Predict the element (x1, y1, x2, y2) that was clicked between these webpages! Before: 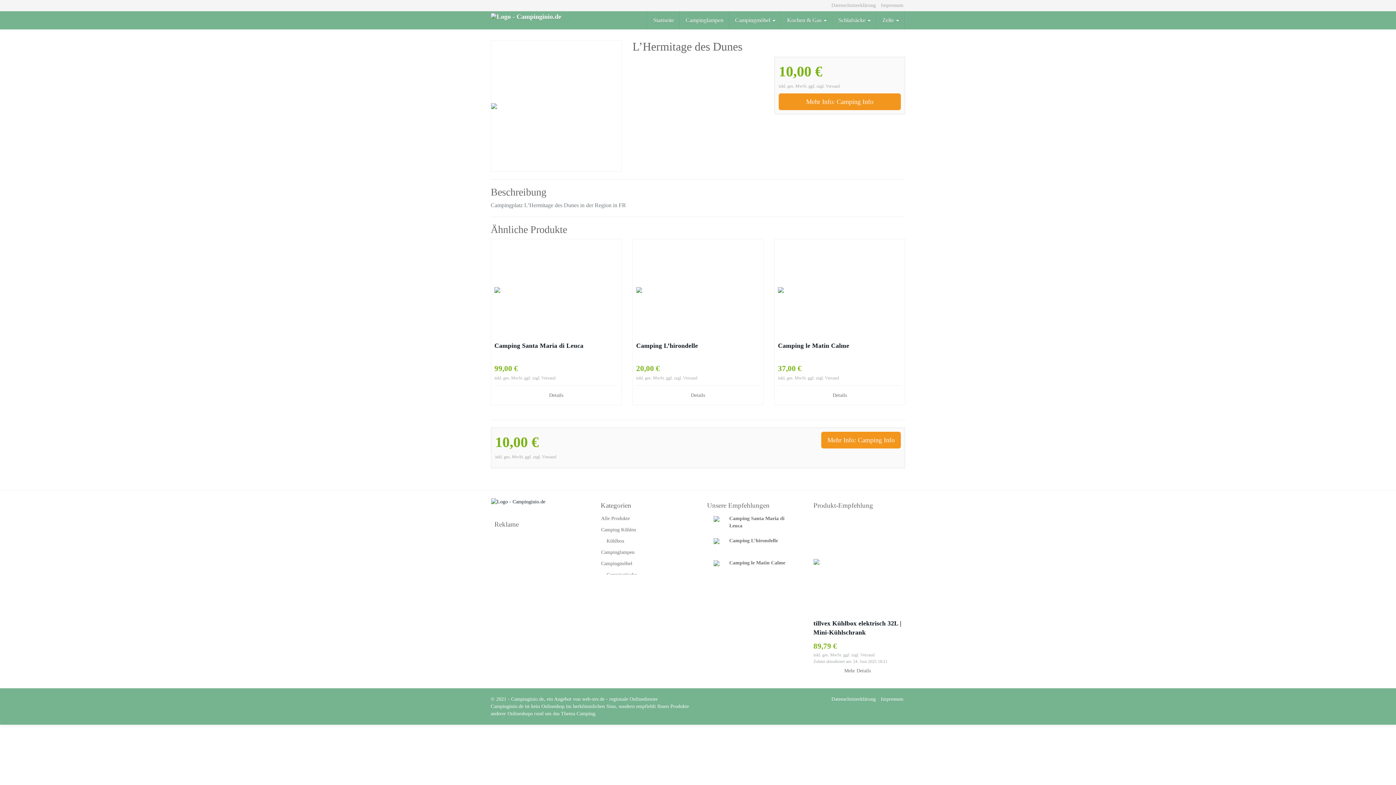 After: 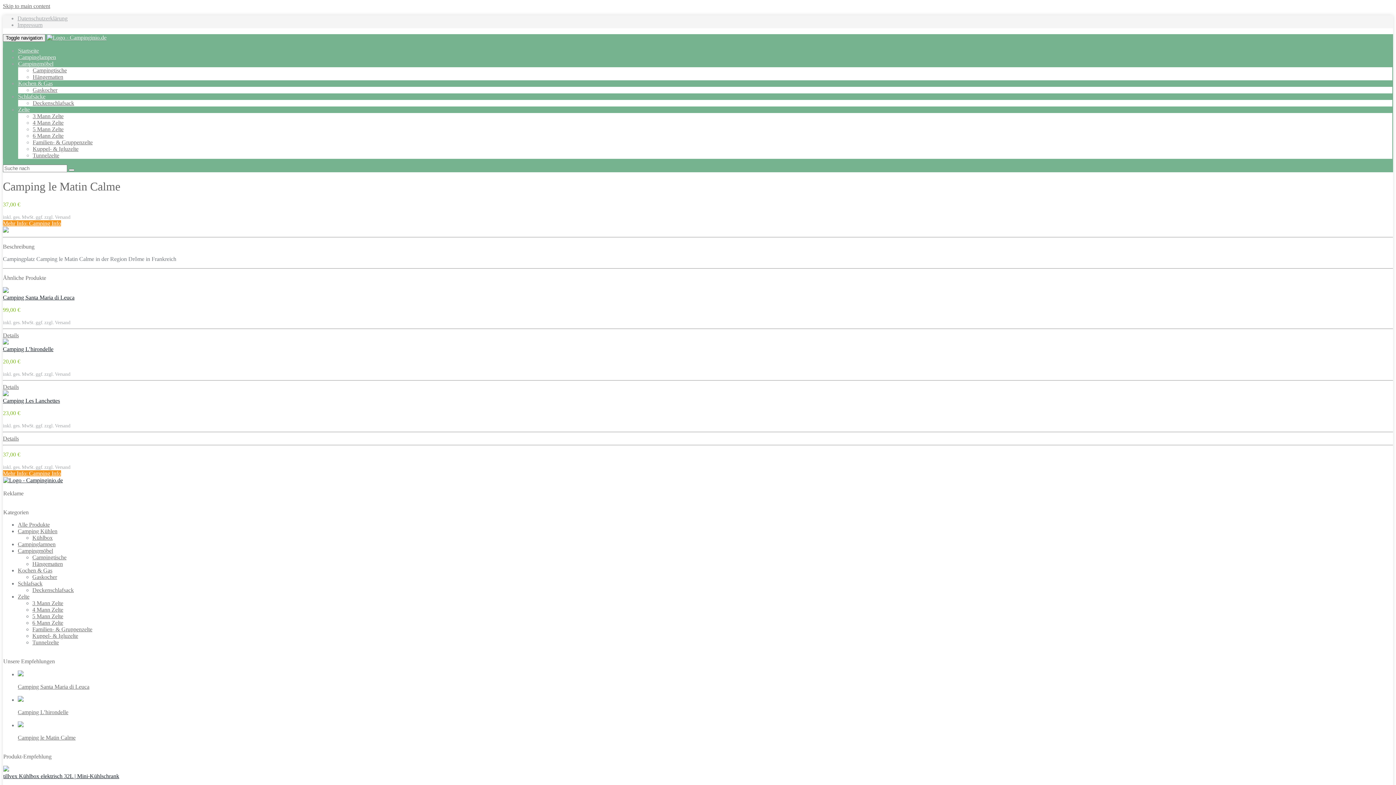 Action: bbox: (778, 287, 901, 293)